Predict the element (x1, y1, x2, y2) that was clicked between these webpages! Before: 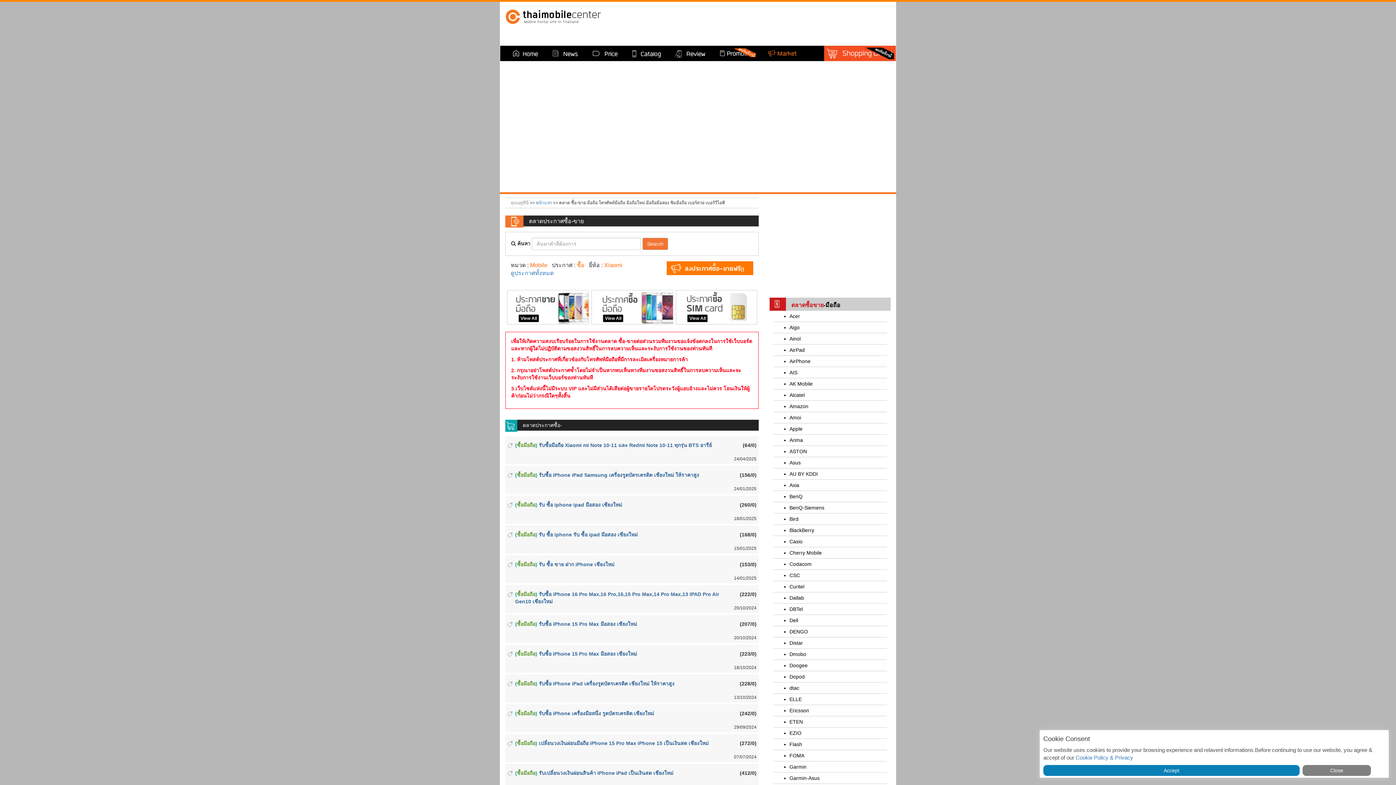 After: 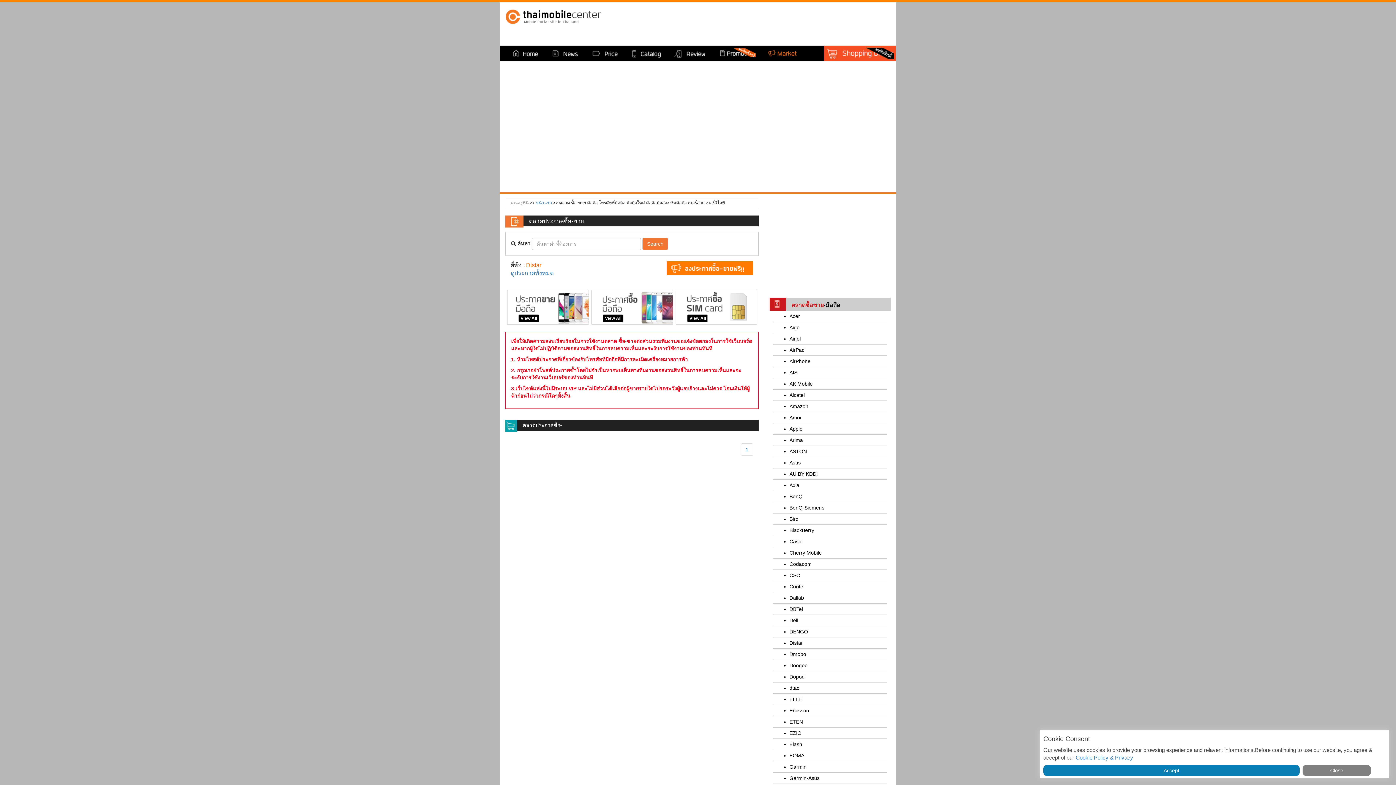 Action: label: Distar bbox: (775, 639, 885, 646)